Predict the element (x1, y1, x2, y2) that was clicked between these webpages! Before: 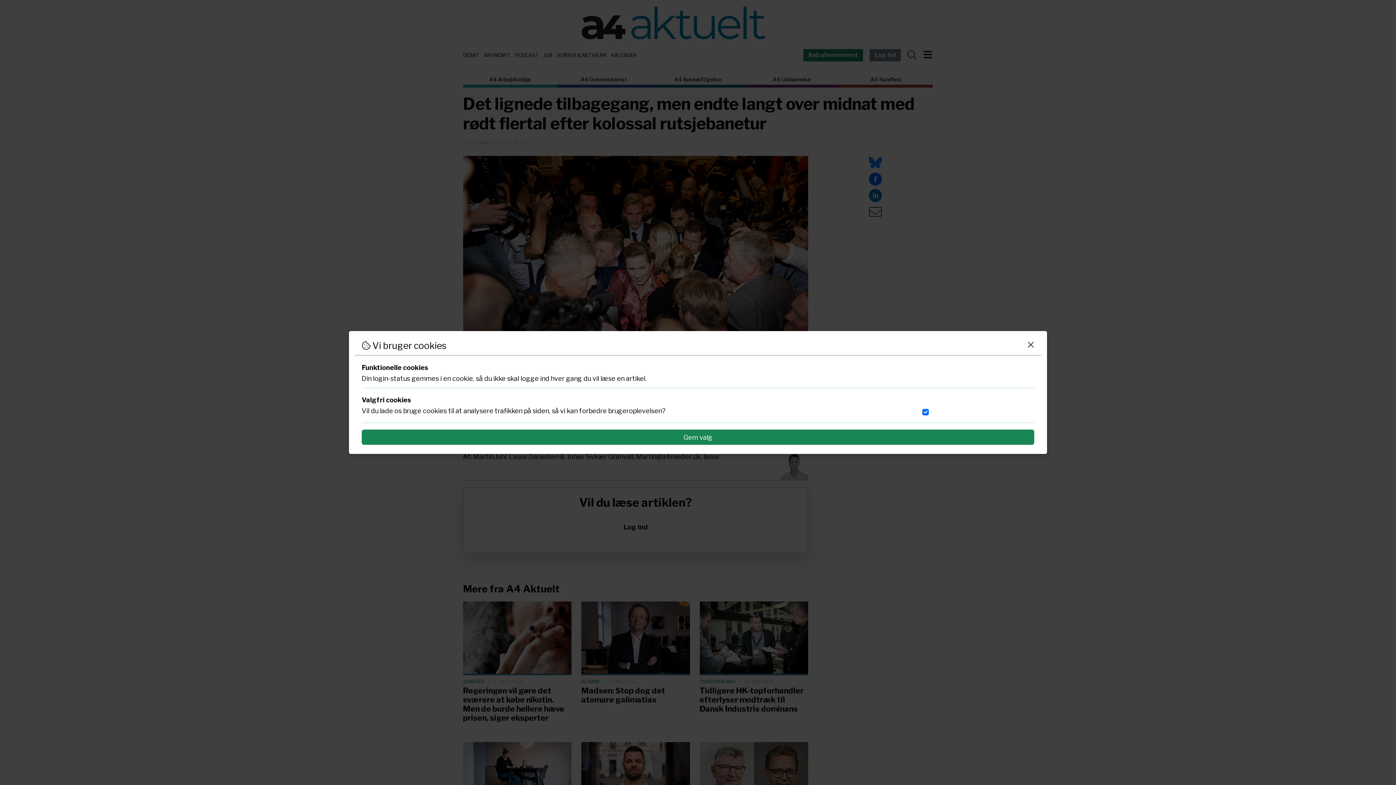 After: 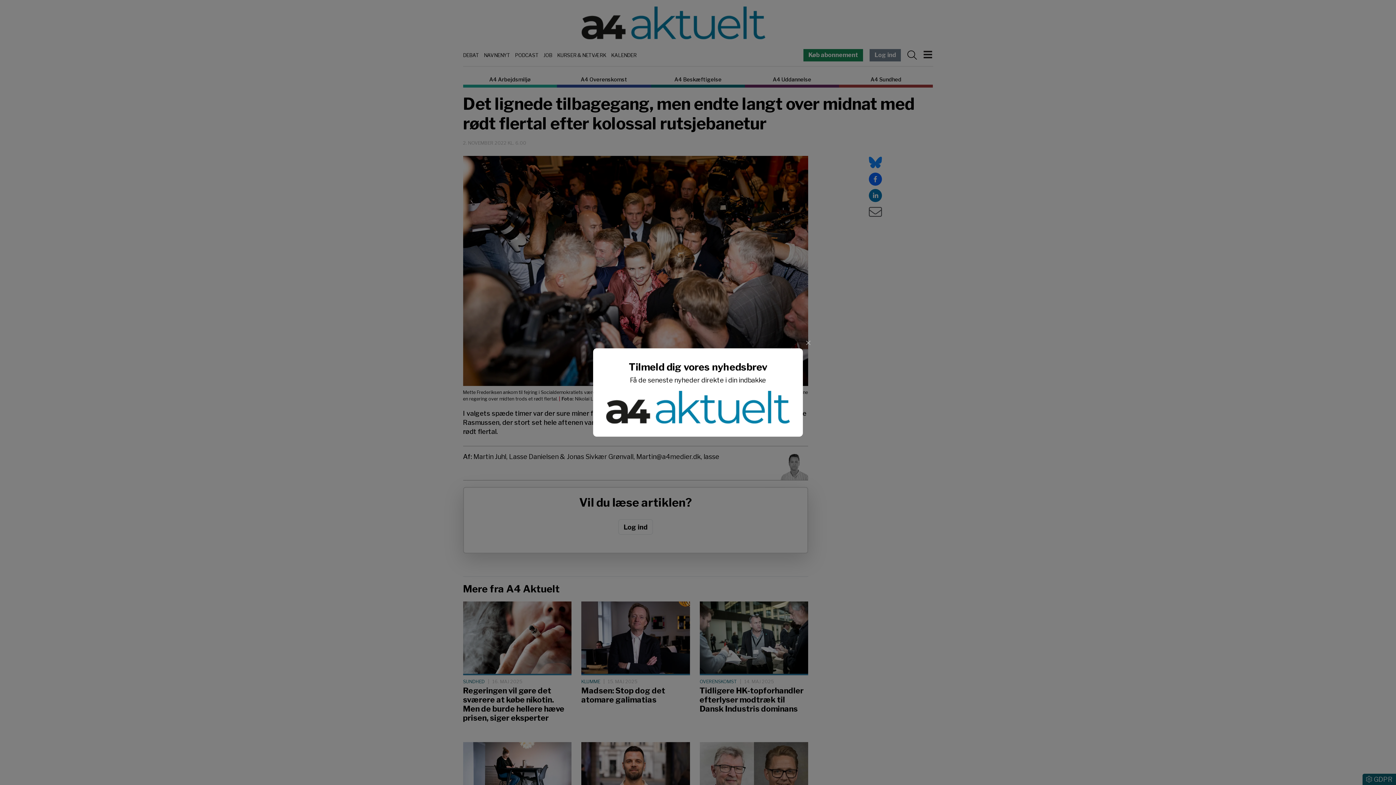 Action: bbox: (361, 429, 1034, 445) label: Gem valg